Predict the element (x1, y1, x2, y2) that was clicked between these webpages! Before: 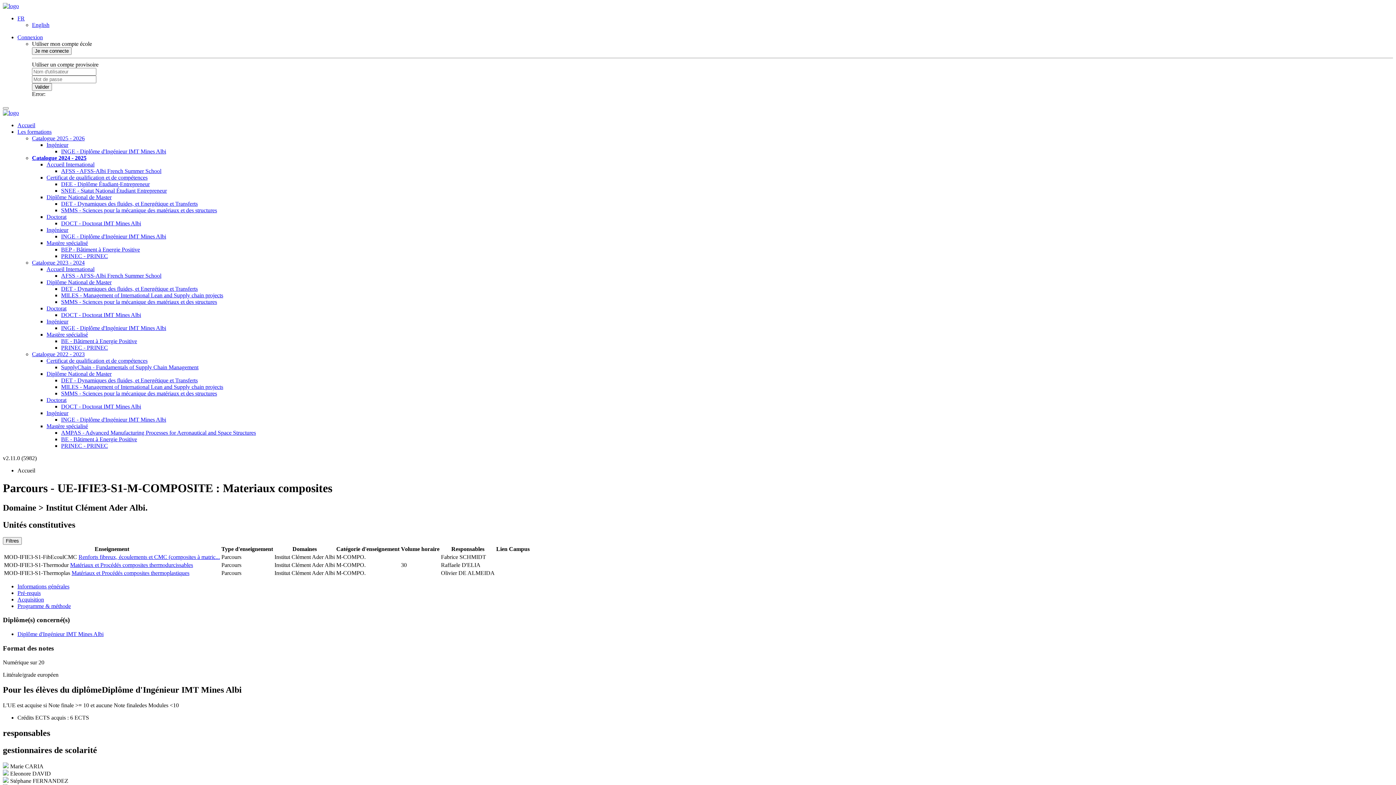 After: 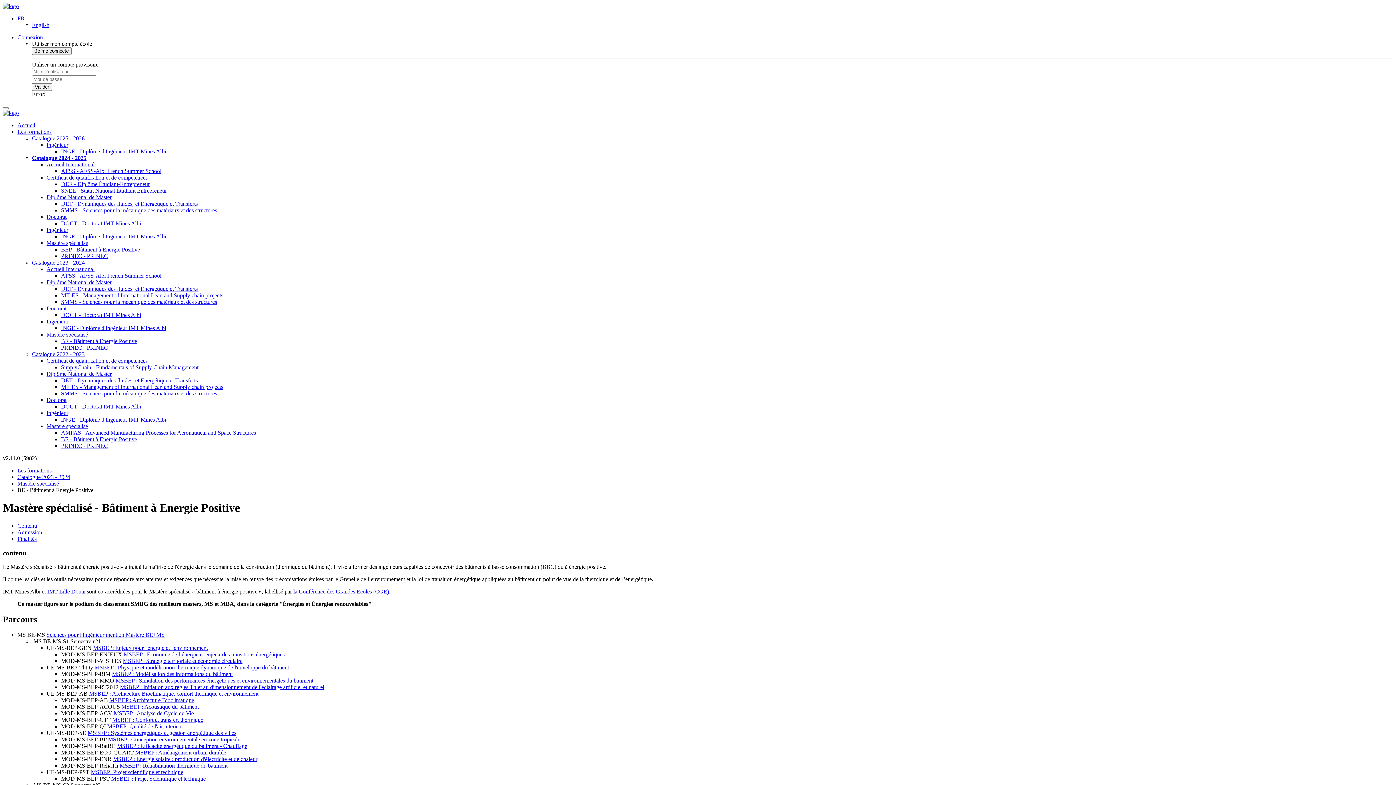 Action: bbox: (61, 338, 137, 344) label: BE - Bâtiment à Energie Positive